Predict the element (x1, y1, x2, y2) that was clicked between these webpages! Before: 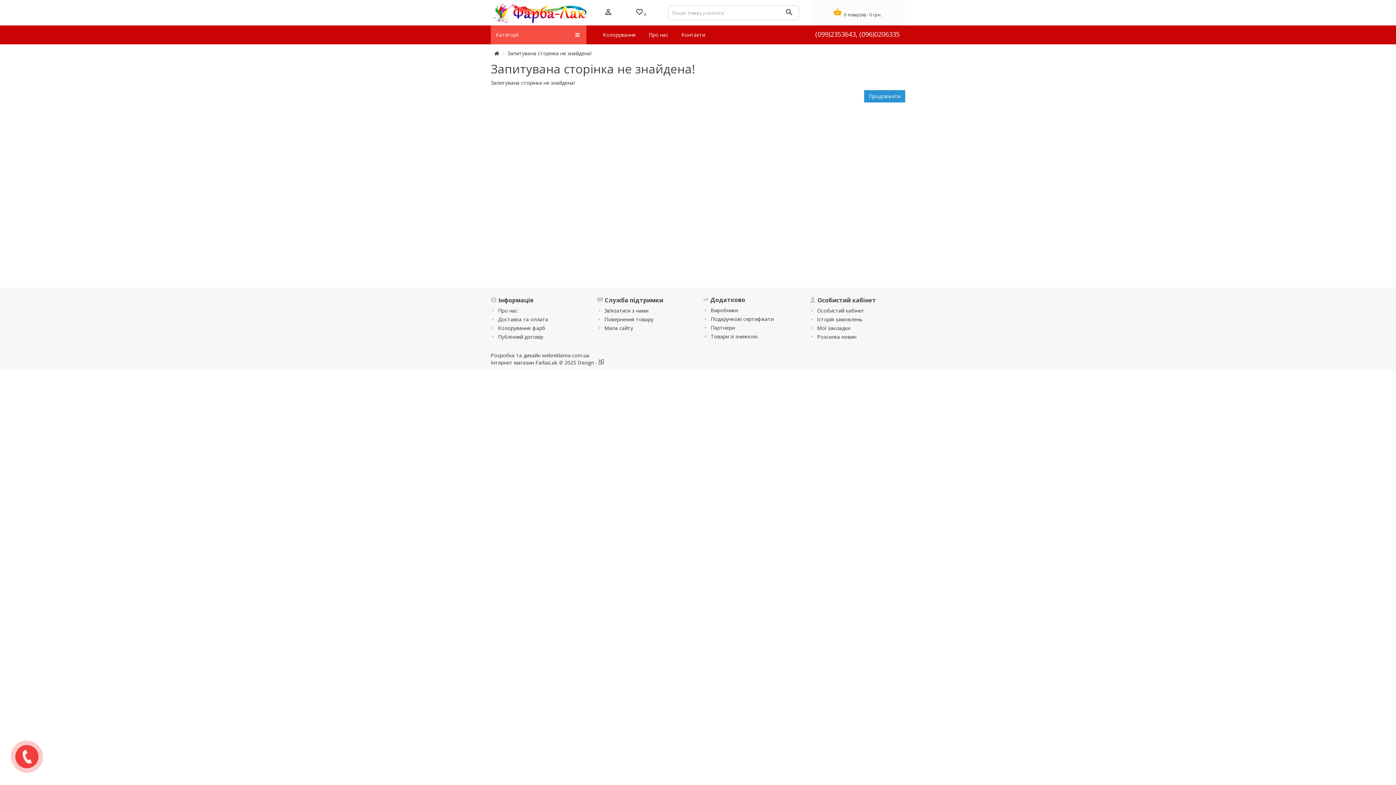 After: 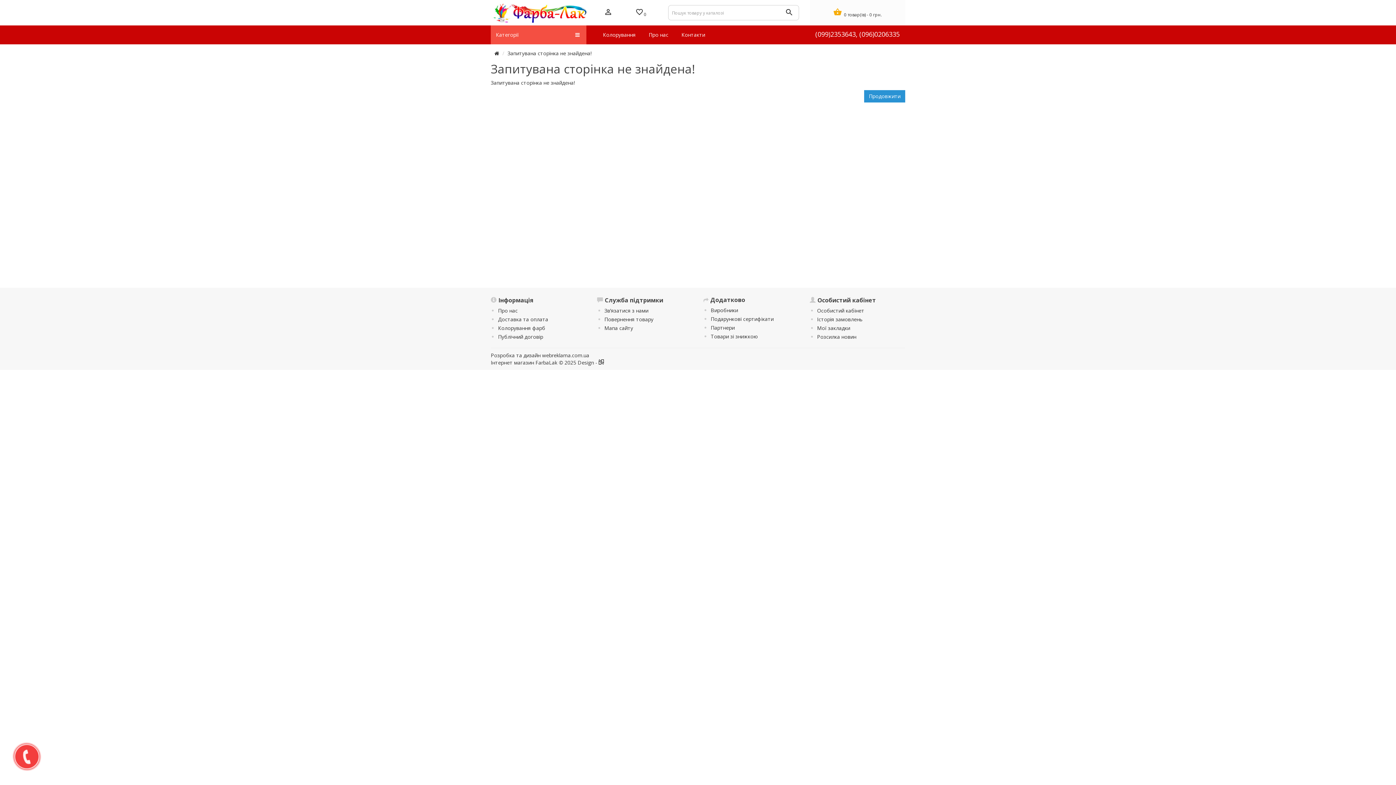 Action: bbox: (598, 359, 604, 366)